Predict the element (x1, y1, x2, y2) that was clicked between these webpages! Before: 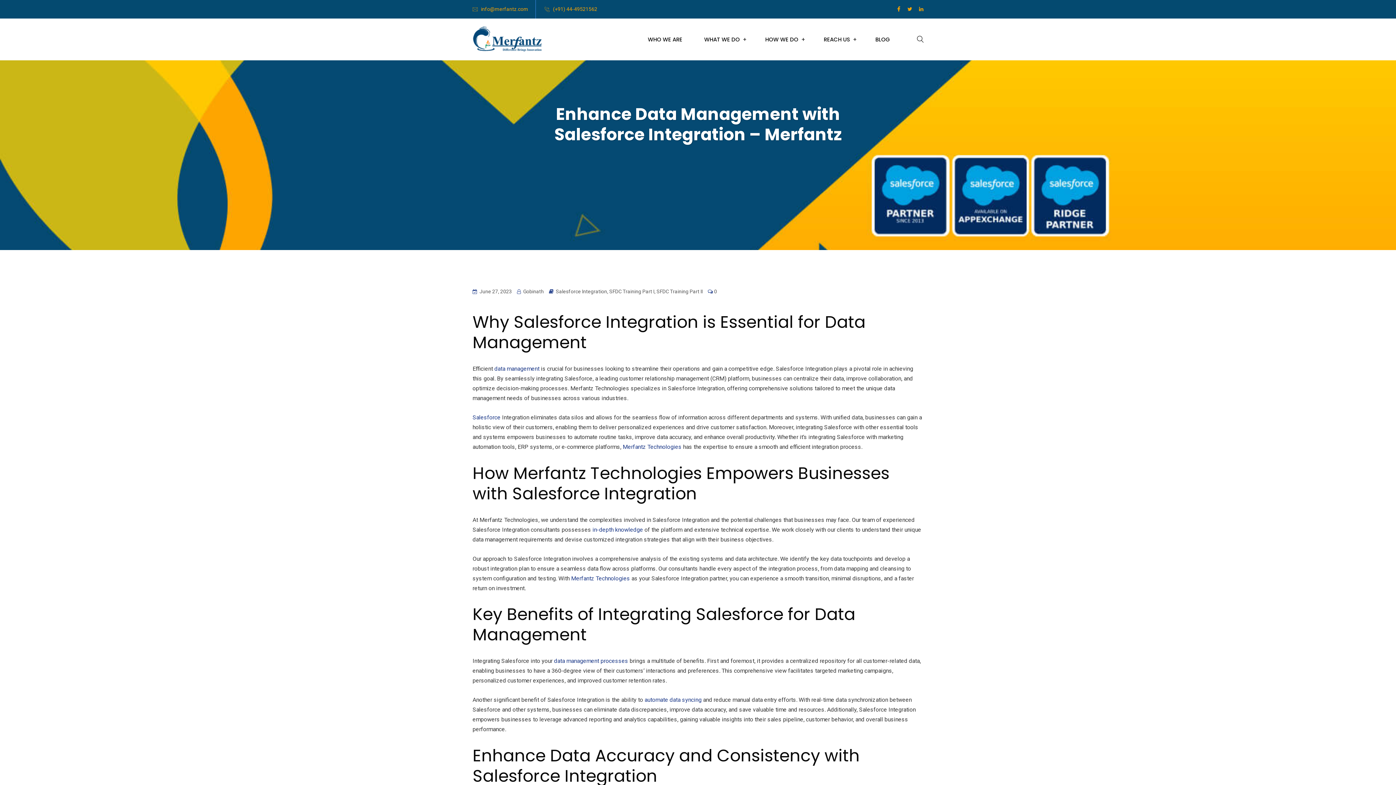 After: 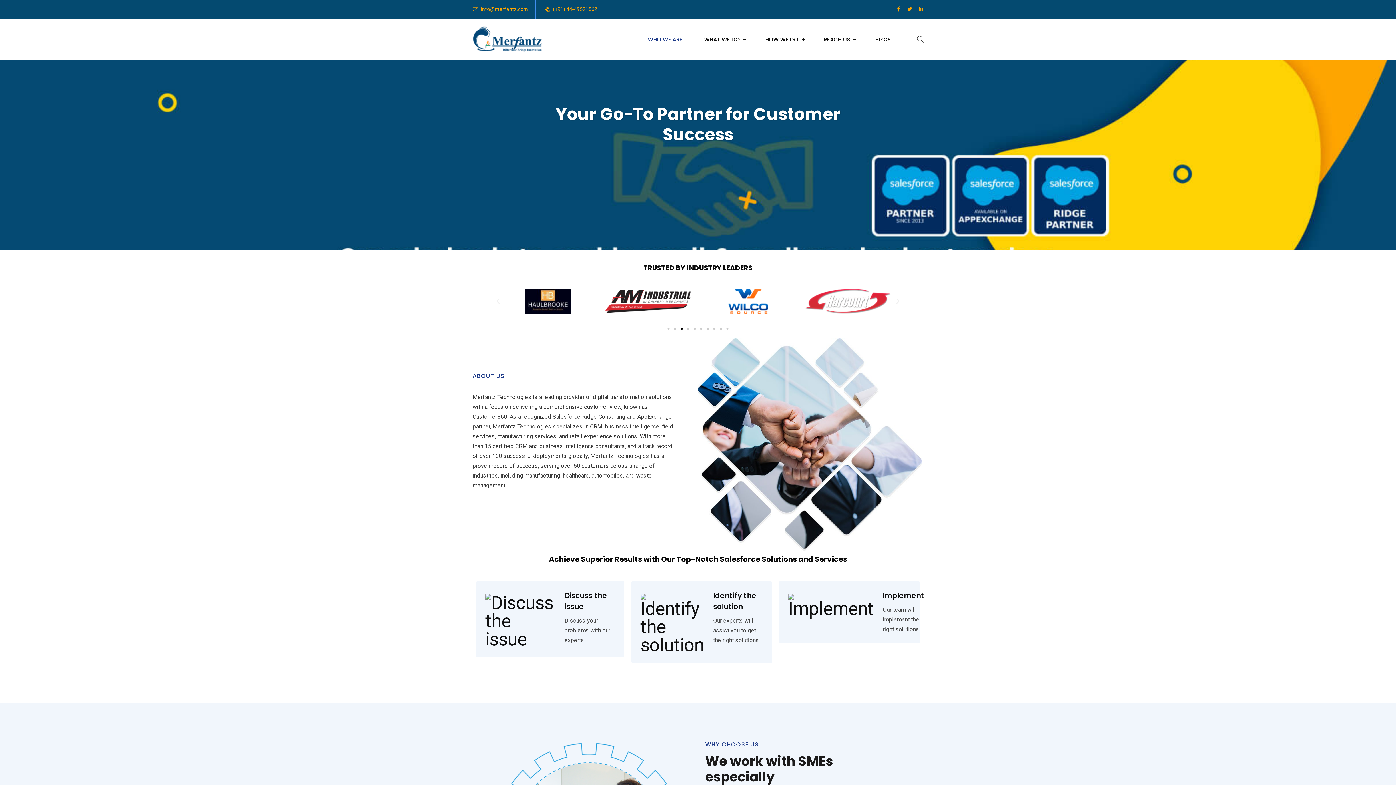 Action: label: WHO WE ARE bbox: (641, 35, 689, 44)